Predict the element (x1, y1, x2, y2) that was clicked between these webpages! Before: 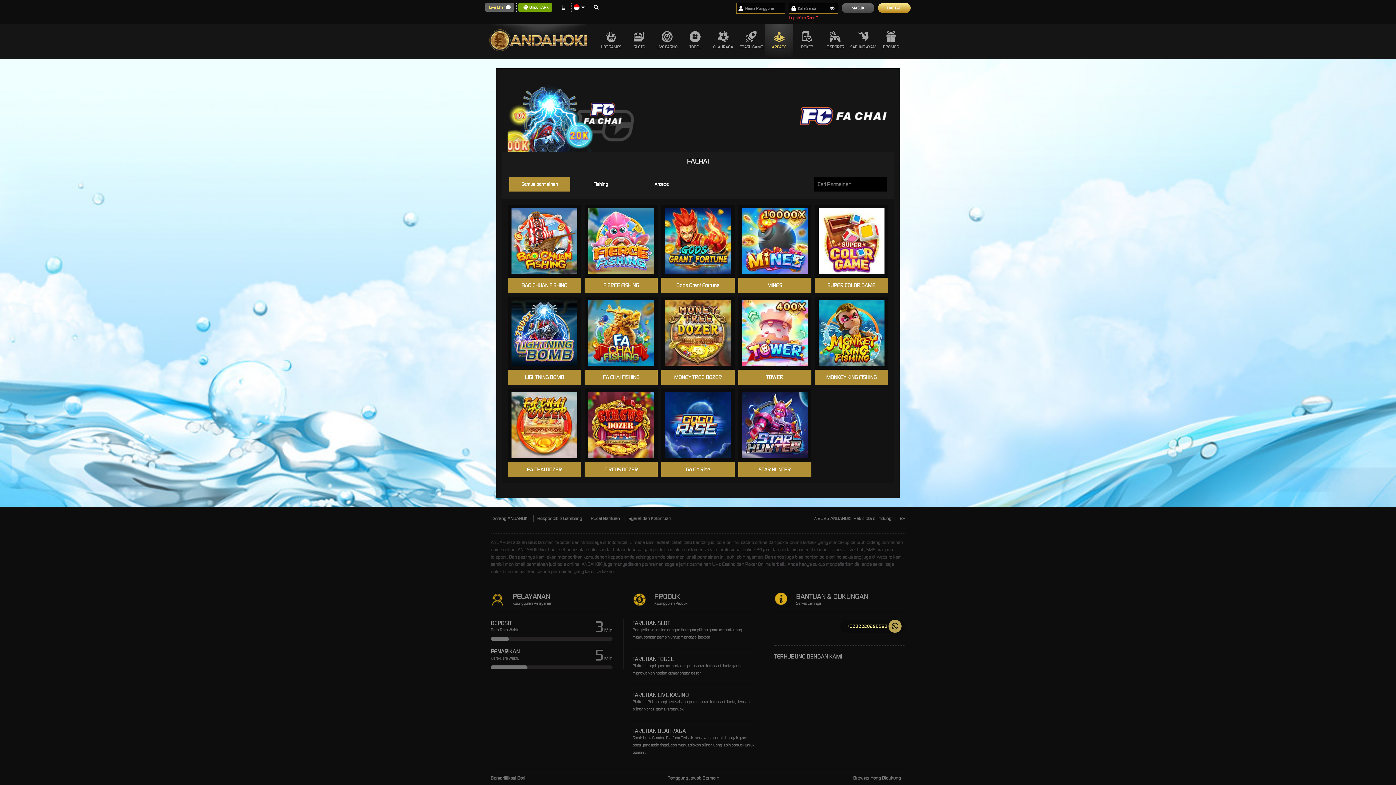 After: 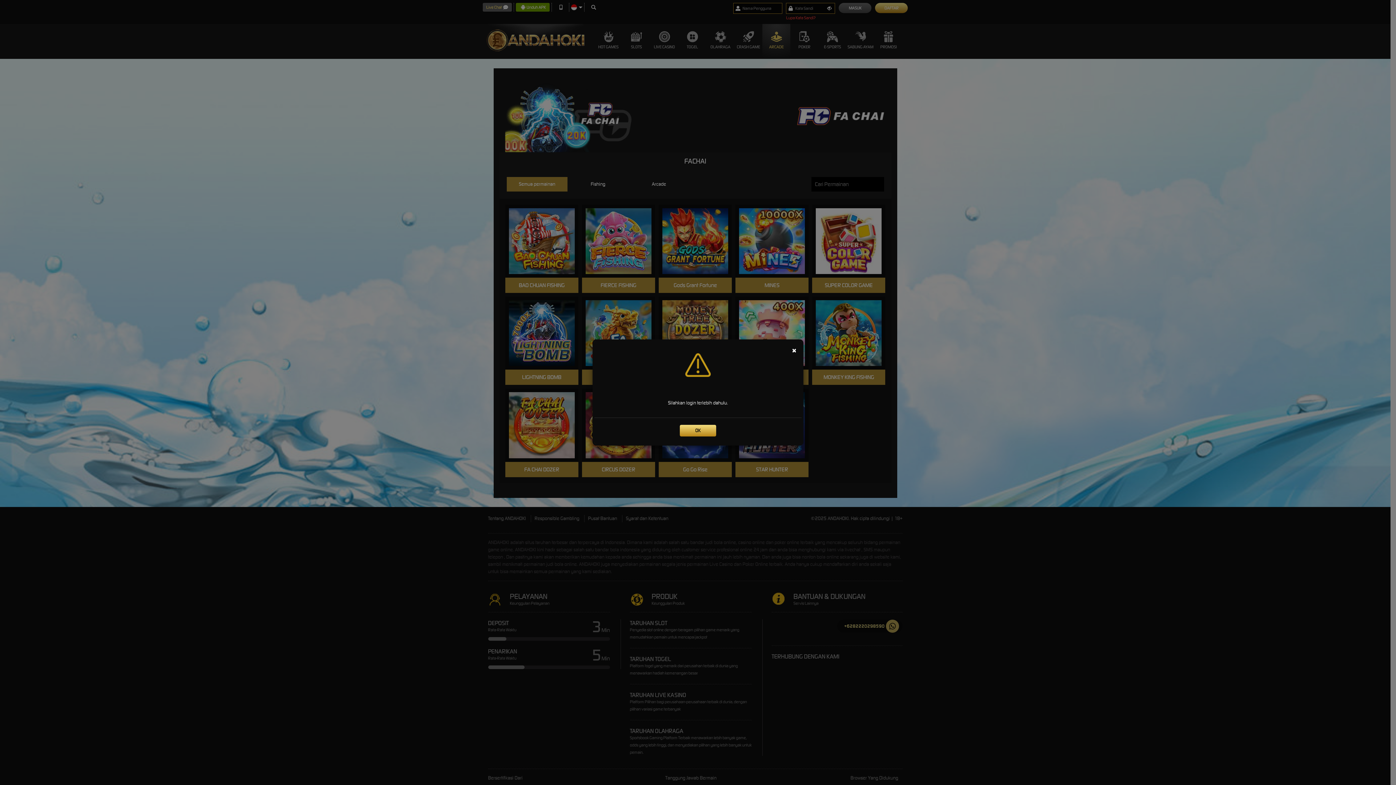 Action: label: MAIN bbox: (595, 326, 646, 340)